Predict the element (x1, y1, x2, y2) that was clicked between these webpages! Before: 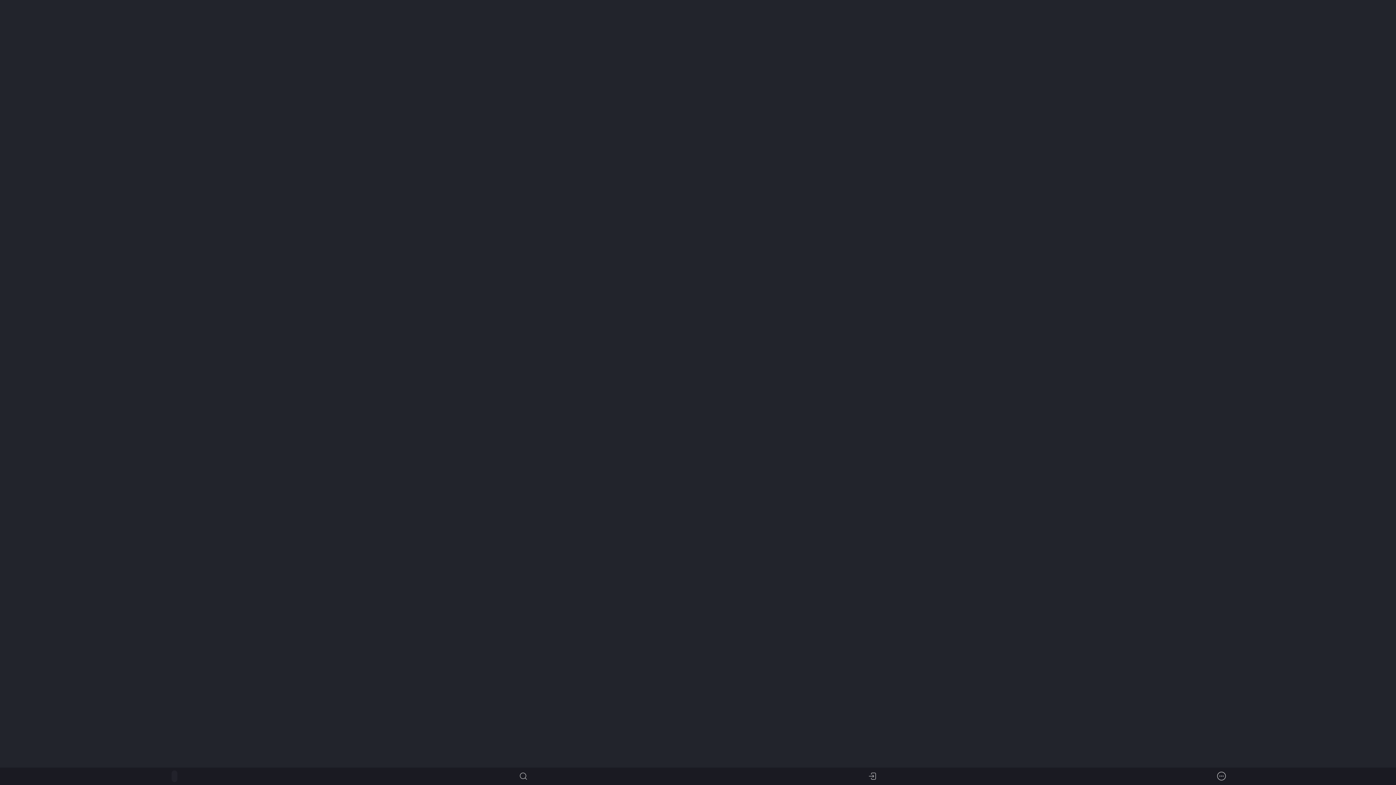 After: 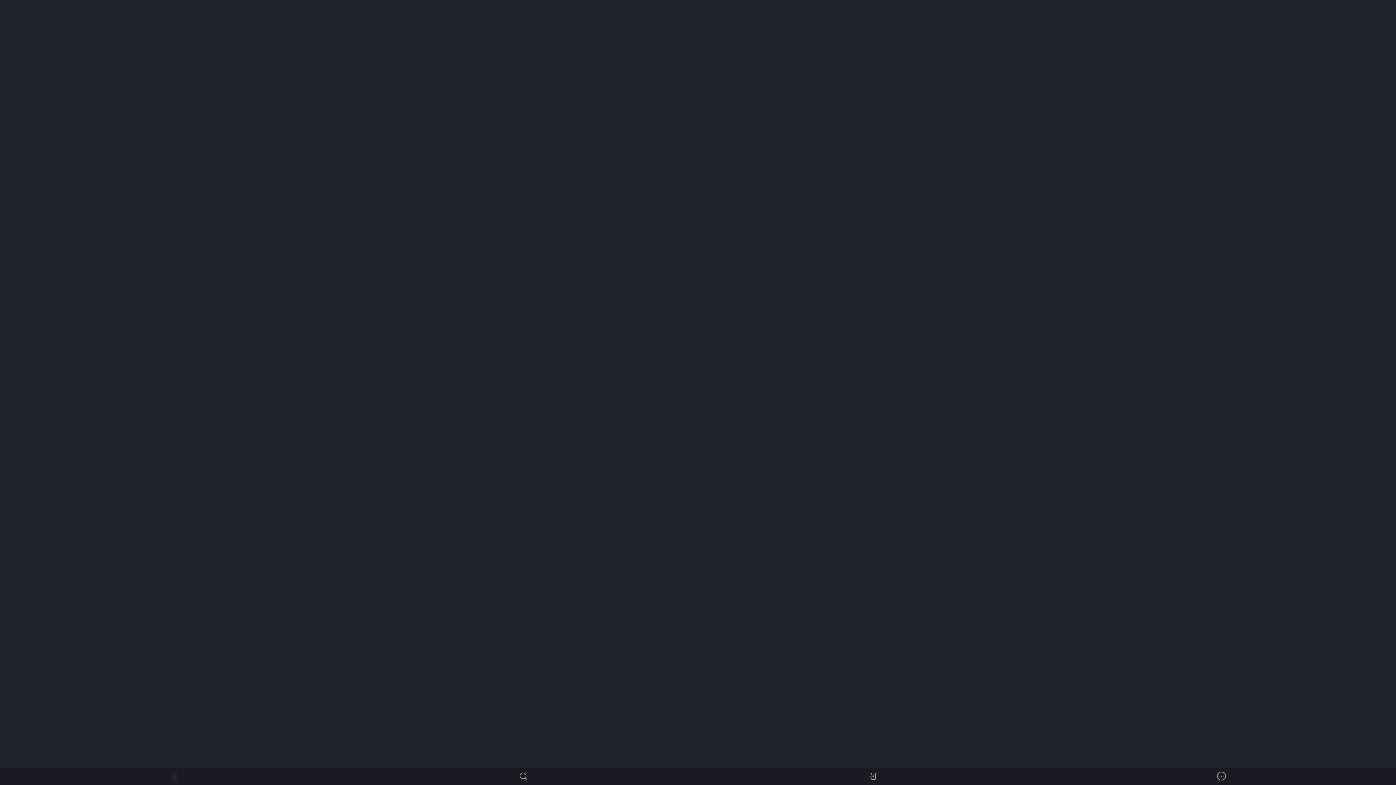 Action: bbox: (1047, 768, 1396, 785)